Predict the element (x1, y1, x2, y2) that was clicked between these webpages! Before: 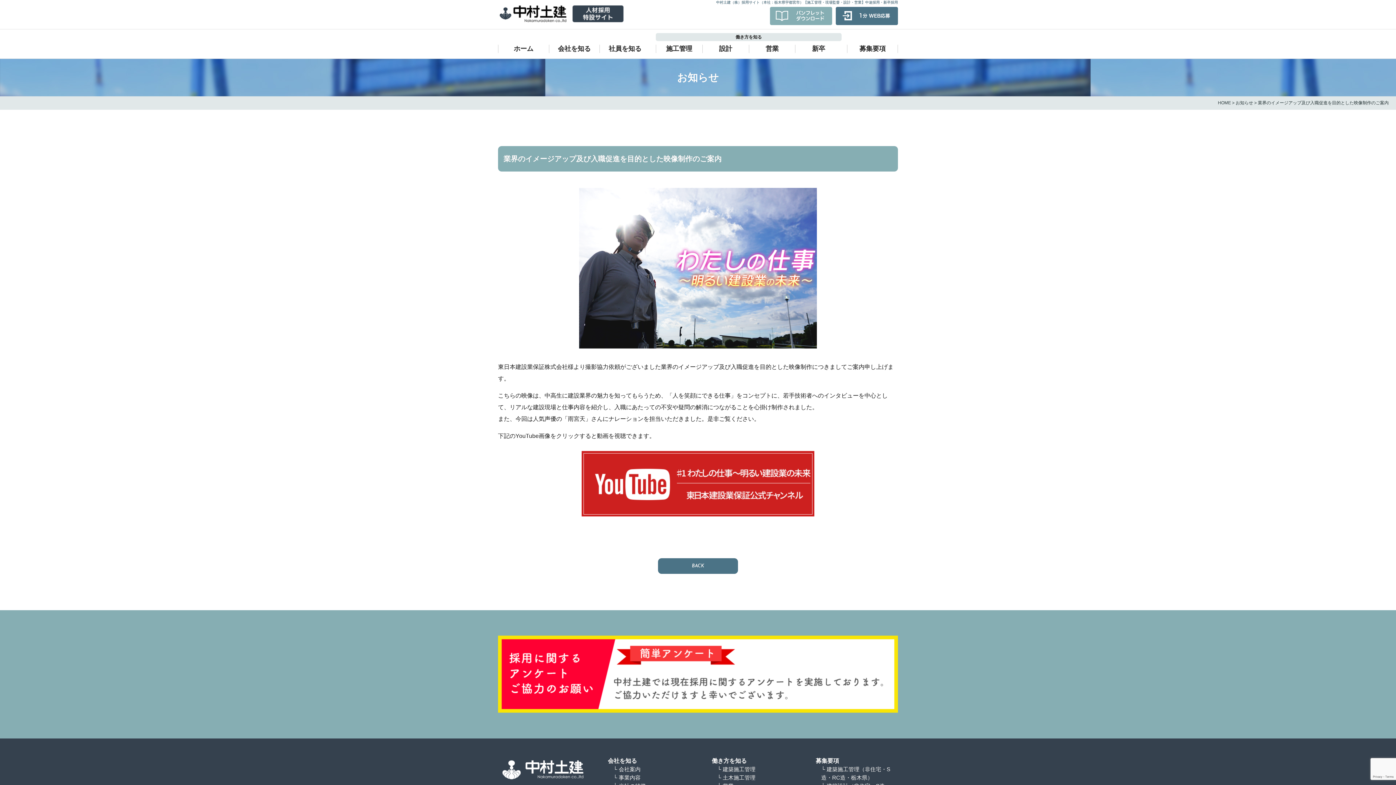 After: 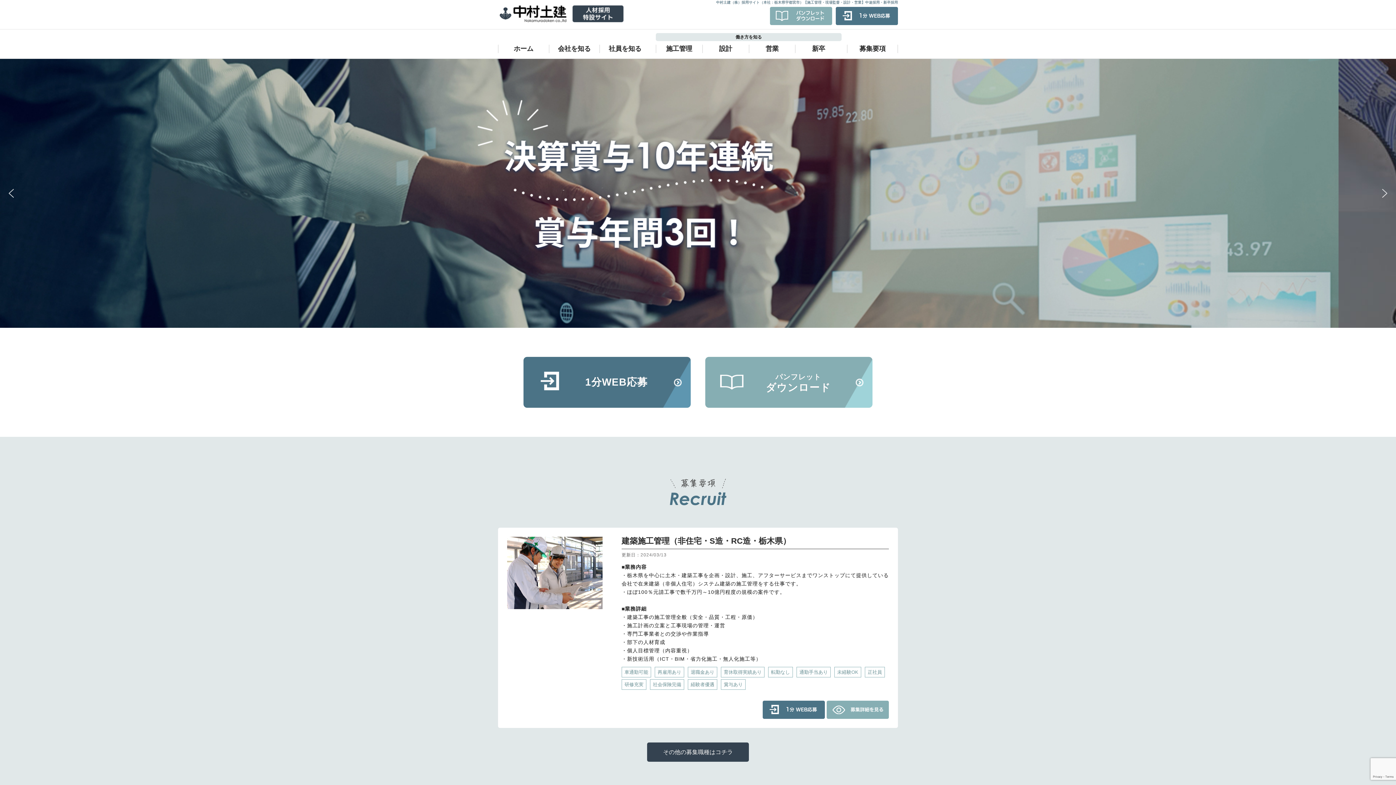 Action: bbox: (498, 44, 548, 53) label: ホーム